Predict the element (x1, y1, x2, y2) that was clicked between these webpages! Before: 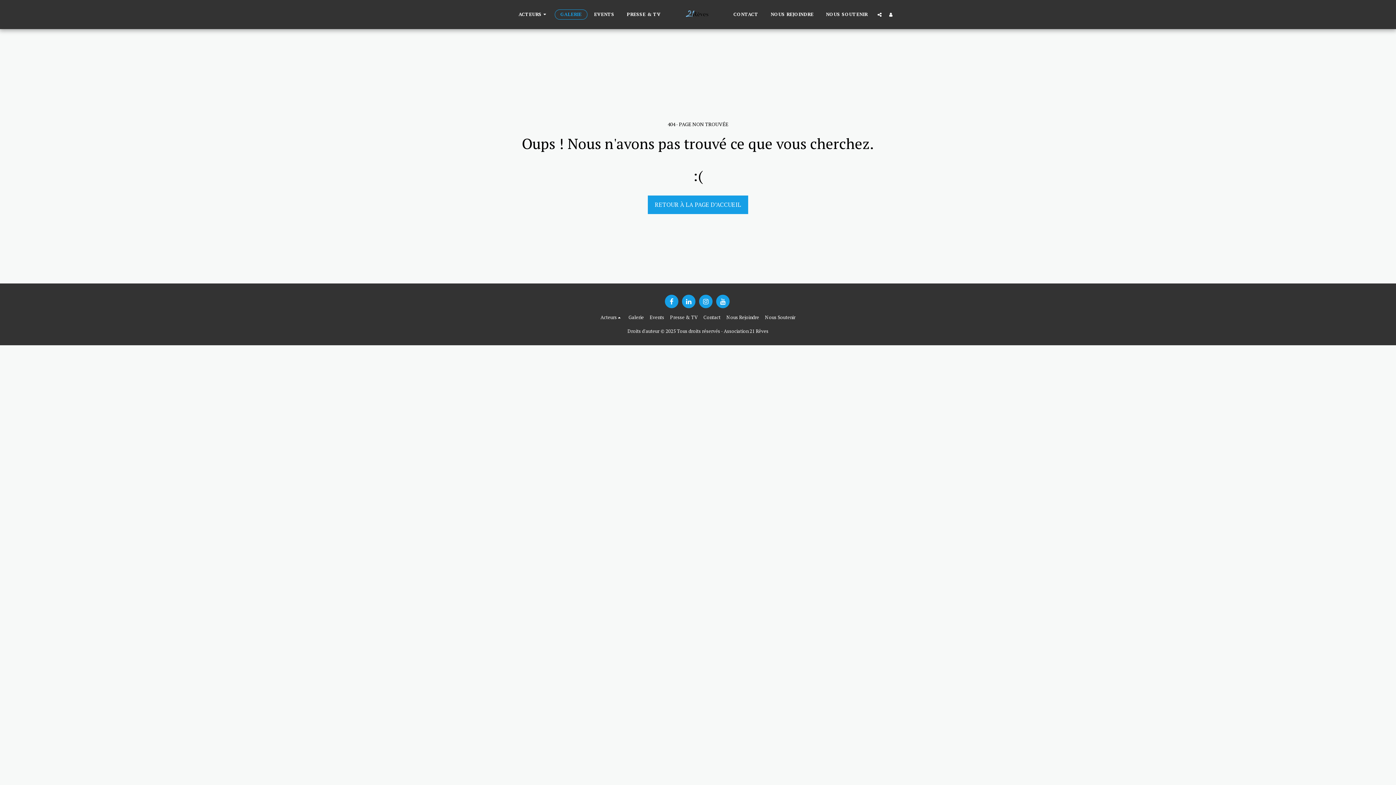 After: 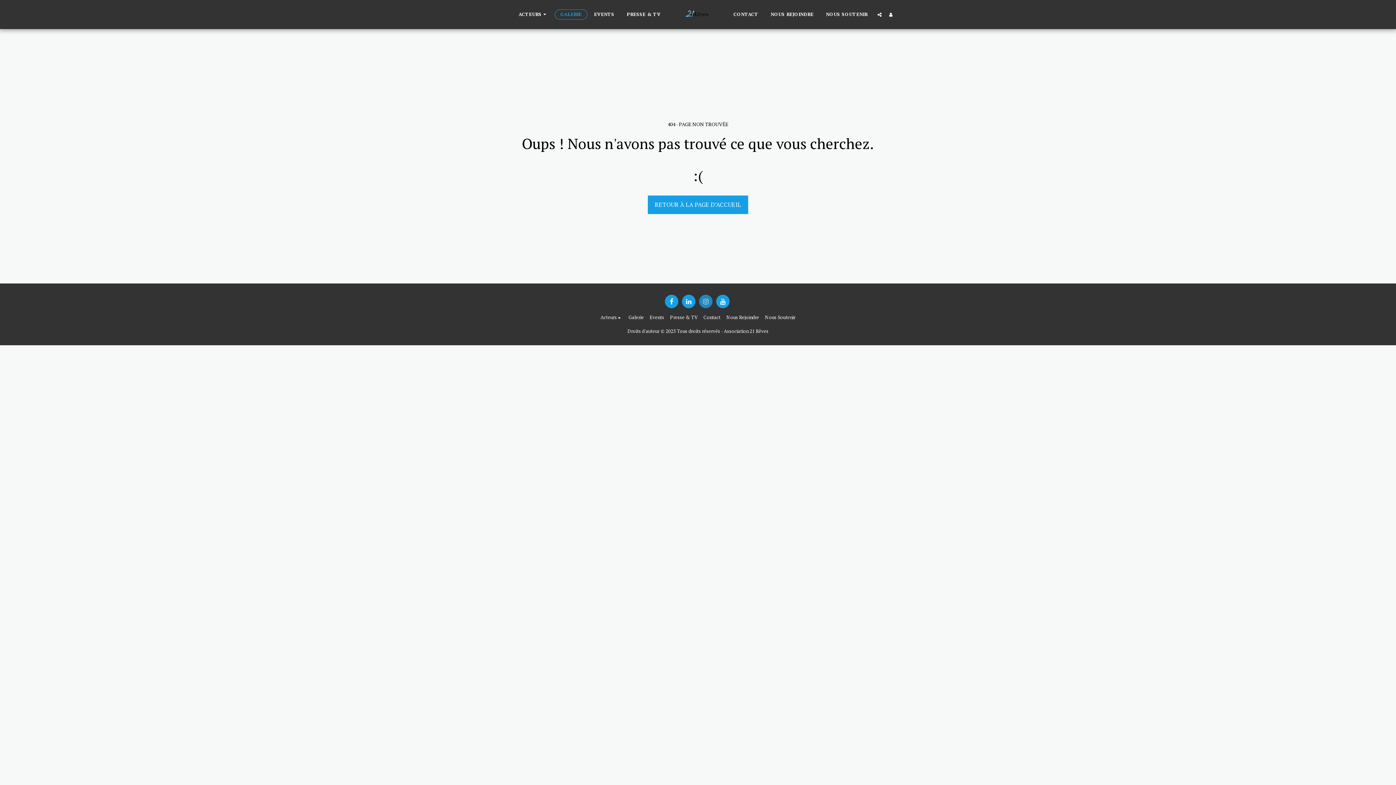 Action: label:   bbox: (699, 294, 712, 308)